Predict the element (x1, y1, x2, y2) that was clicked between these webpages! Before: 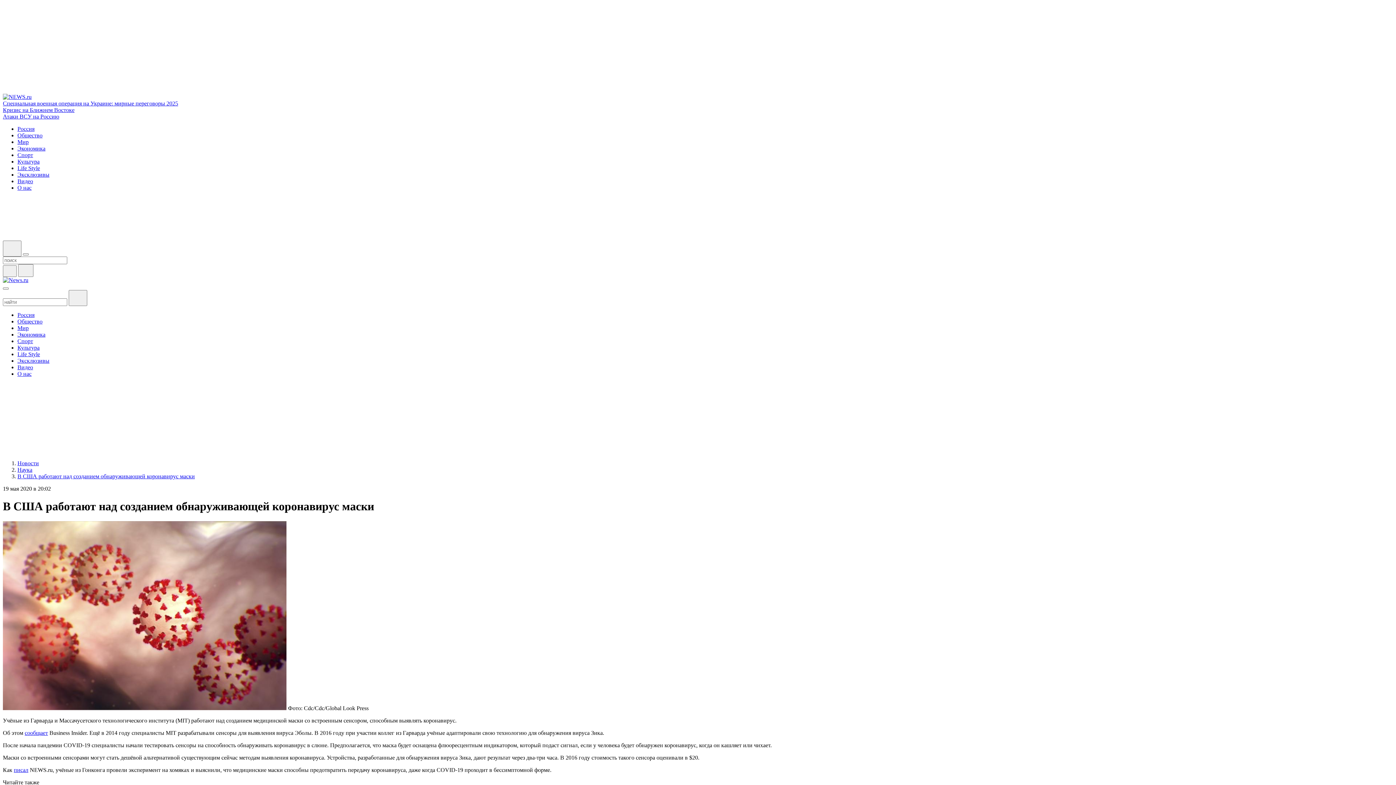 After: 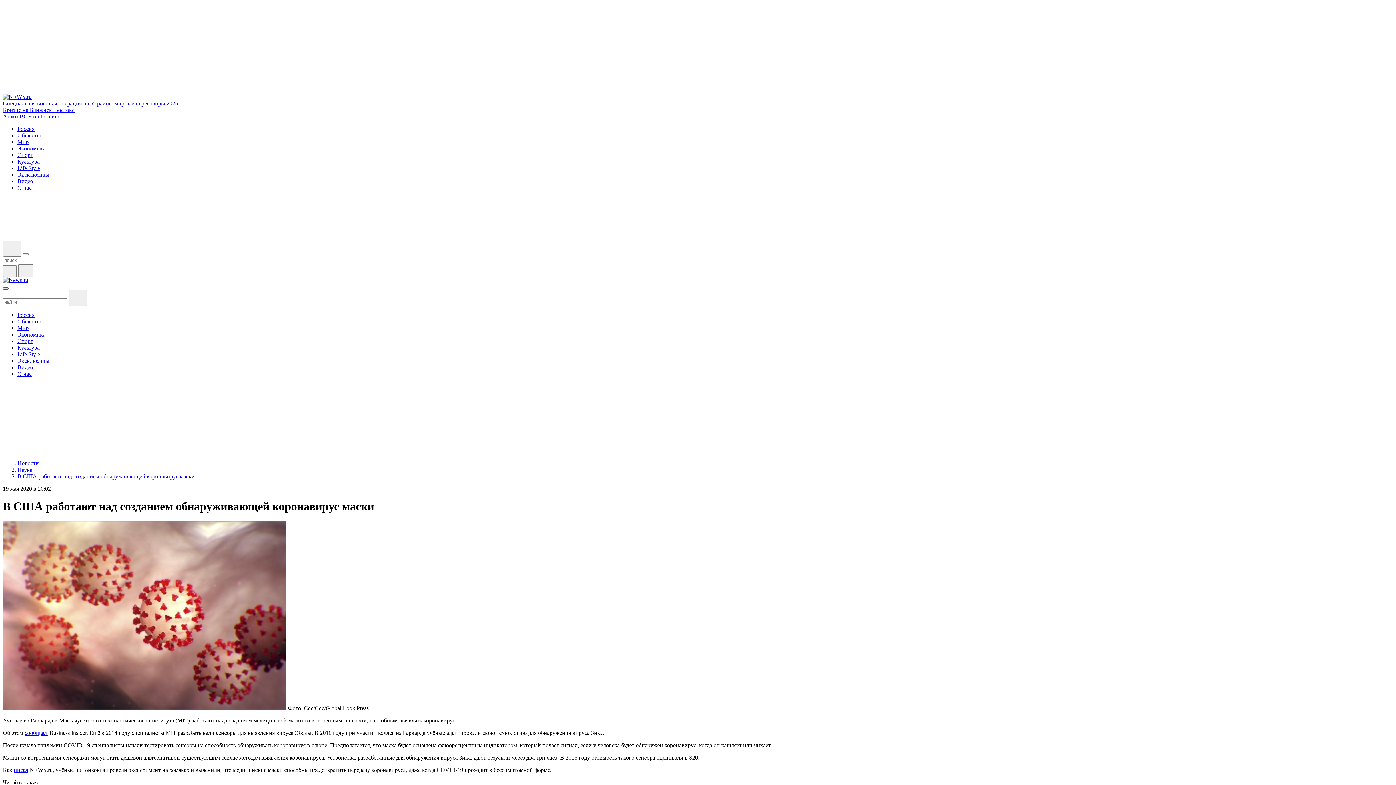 Action: bbox: (2, 287, 8, 289)